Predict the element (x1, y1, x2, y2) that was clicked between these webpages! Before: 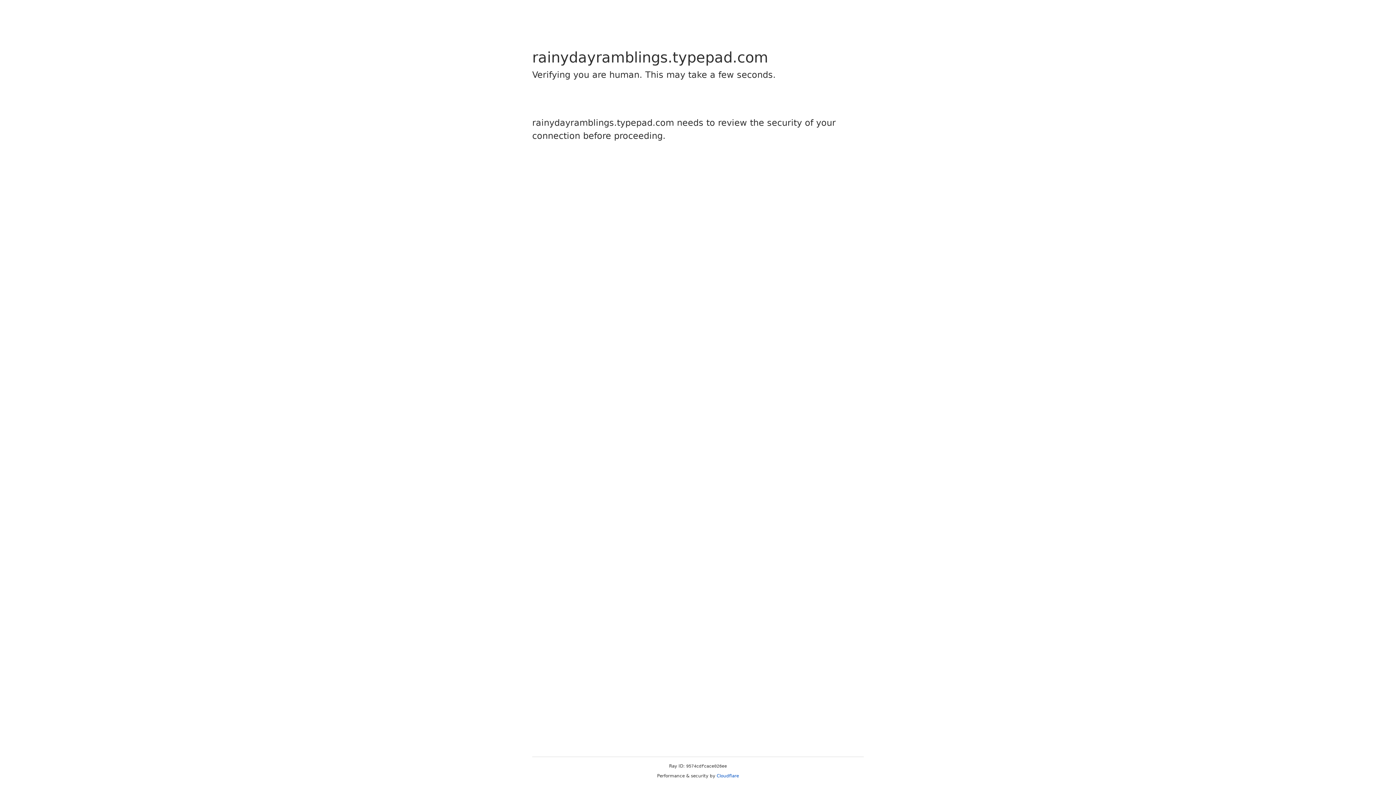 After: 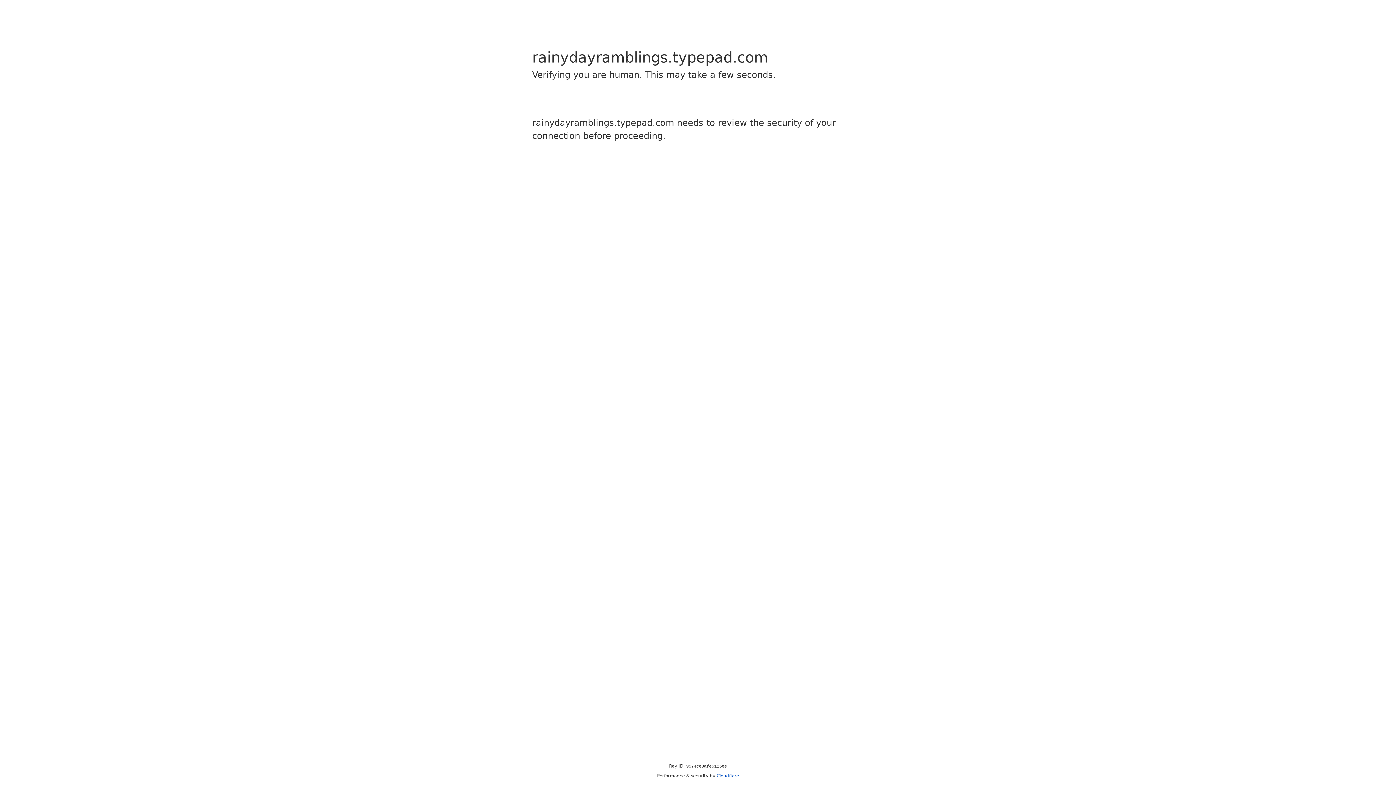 Action: bbox: (716, 773, 739, 778) label: Cloudflare